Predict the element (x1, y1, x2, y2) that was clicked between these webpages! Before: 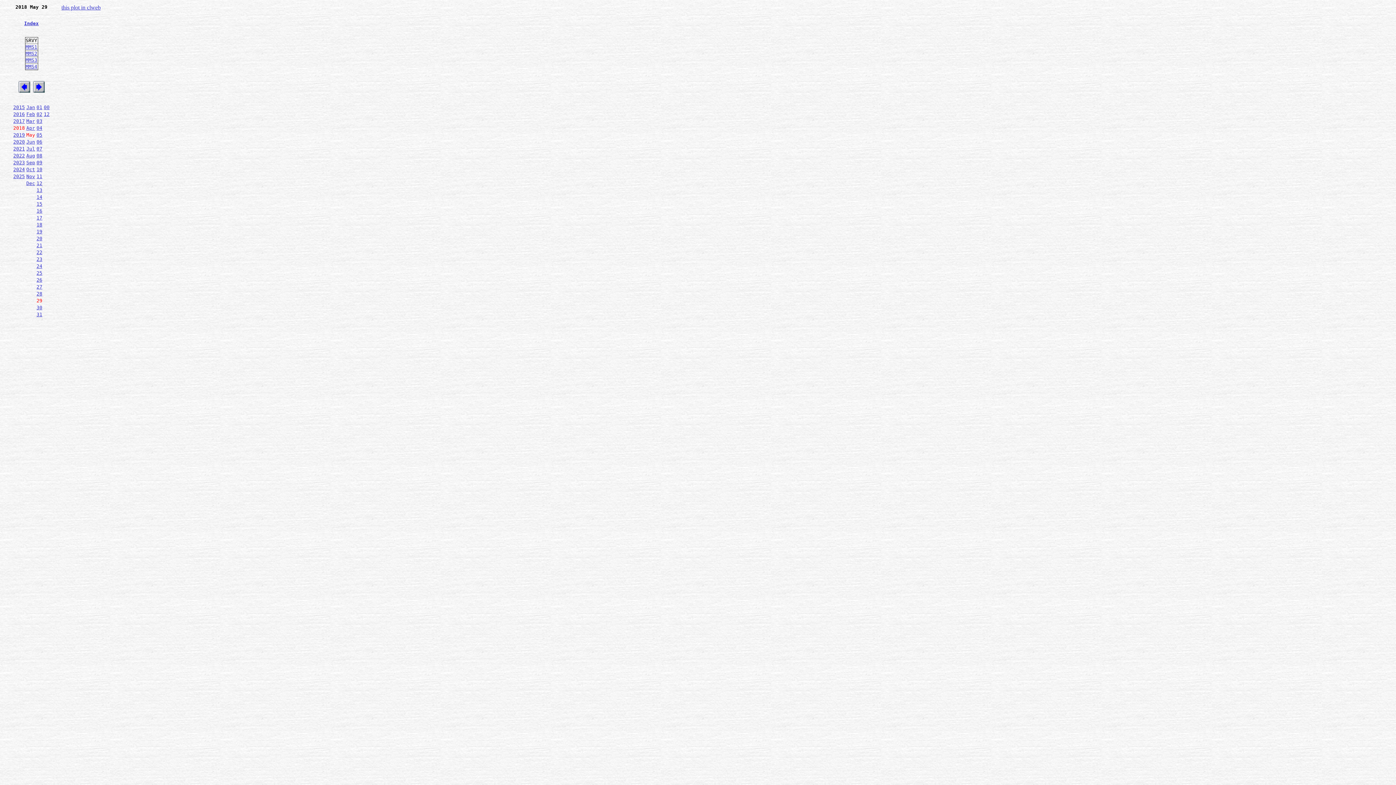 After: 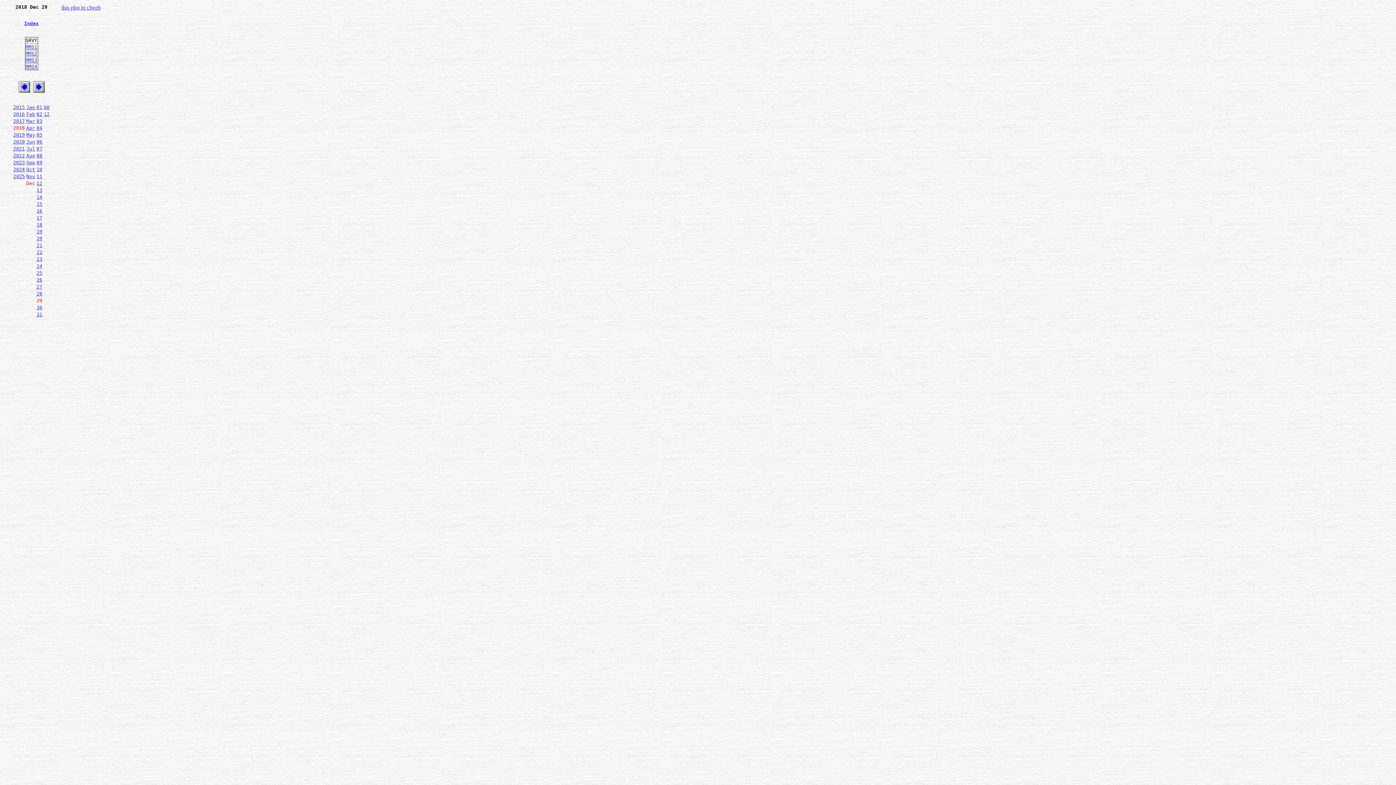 Action: bbox: (26, 180, 35, 186) label: Dec